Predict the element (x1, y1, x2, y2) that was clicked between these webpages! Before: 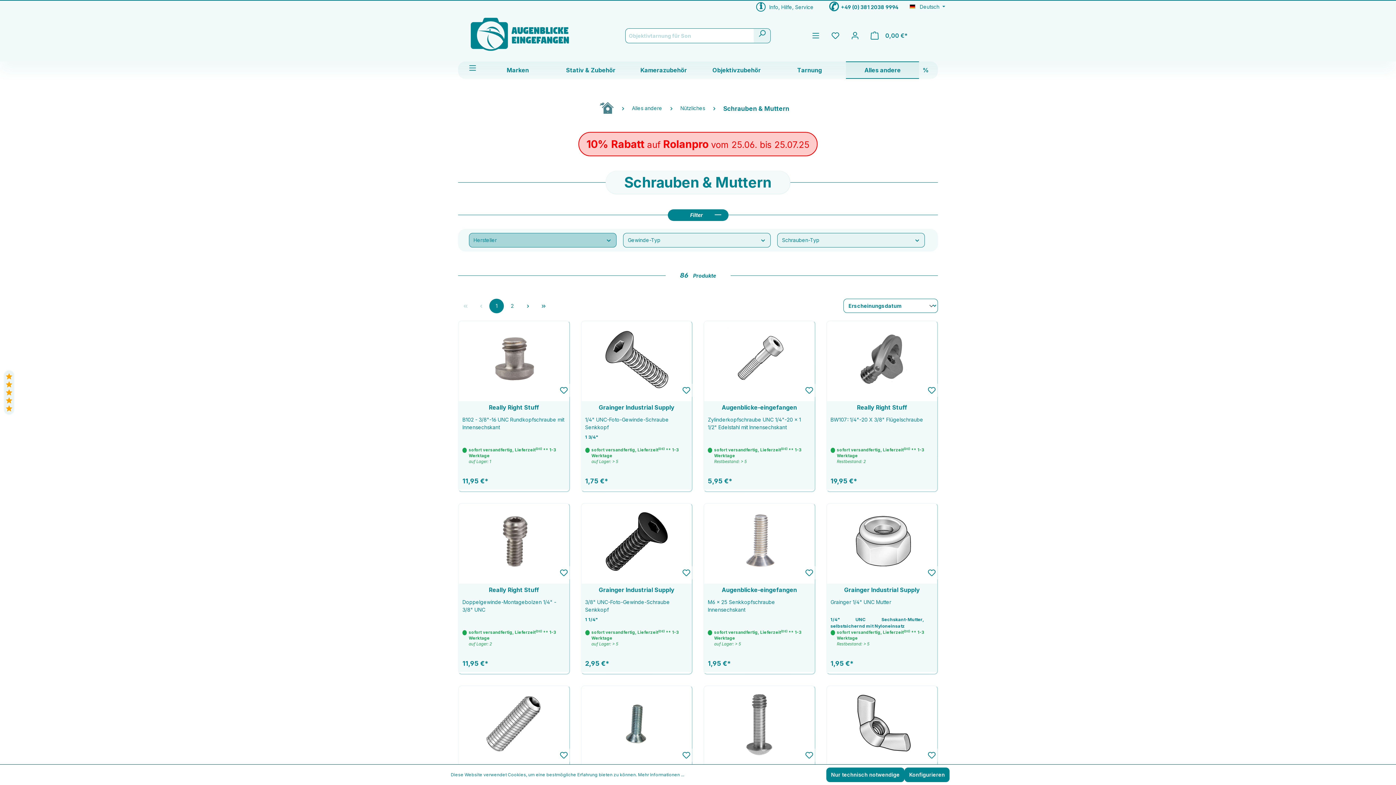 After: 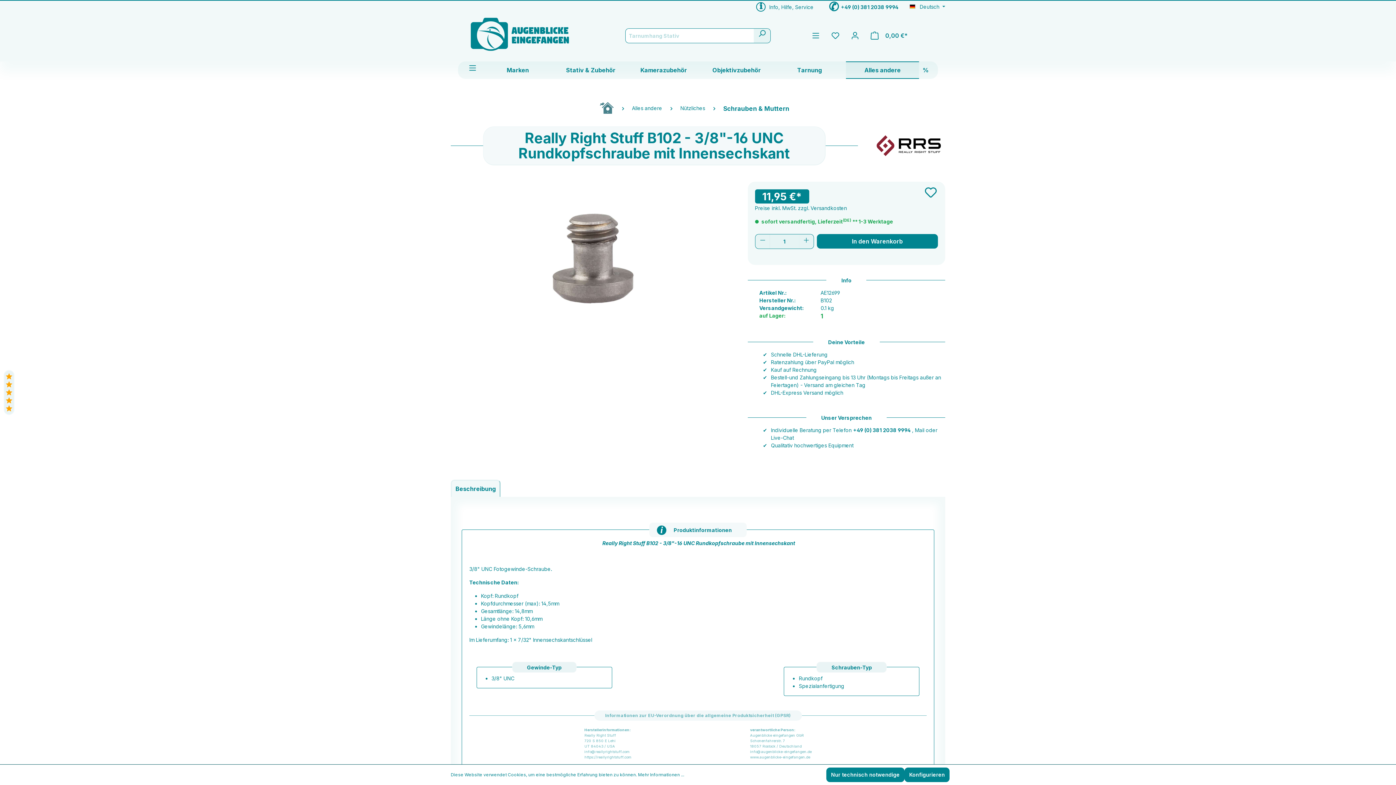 Action: label: B102 - 3/8"-16 UNC Rundkopfschraube mit Innensechskant

sofort versandfertig, Lieferzeit(DE) ** 1-3 Werktage
auf Lager: 1

11,95 €* bbox: (458, 401, 569, 489)